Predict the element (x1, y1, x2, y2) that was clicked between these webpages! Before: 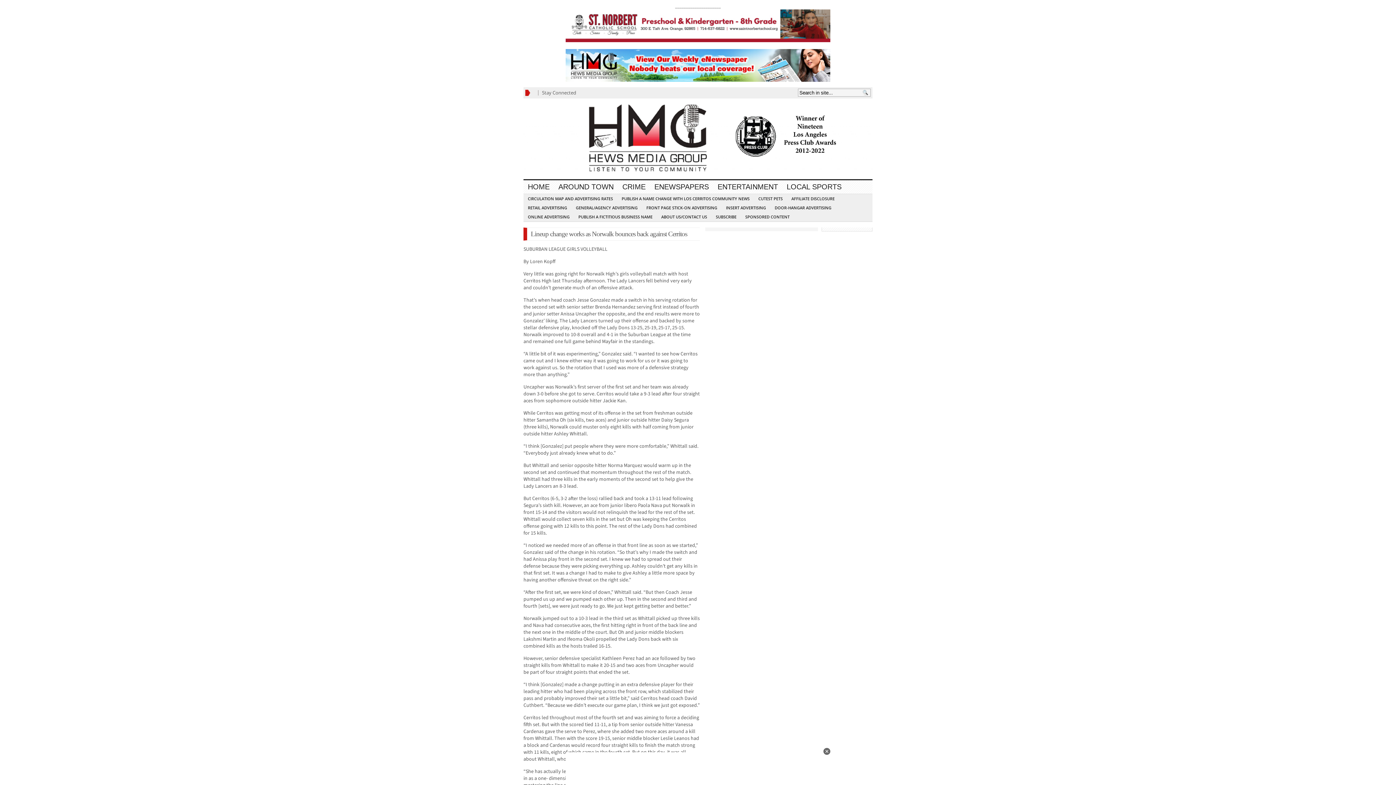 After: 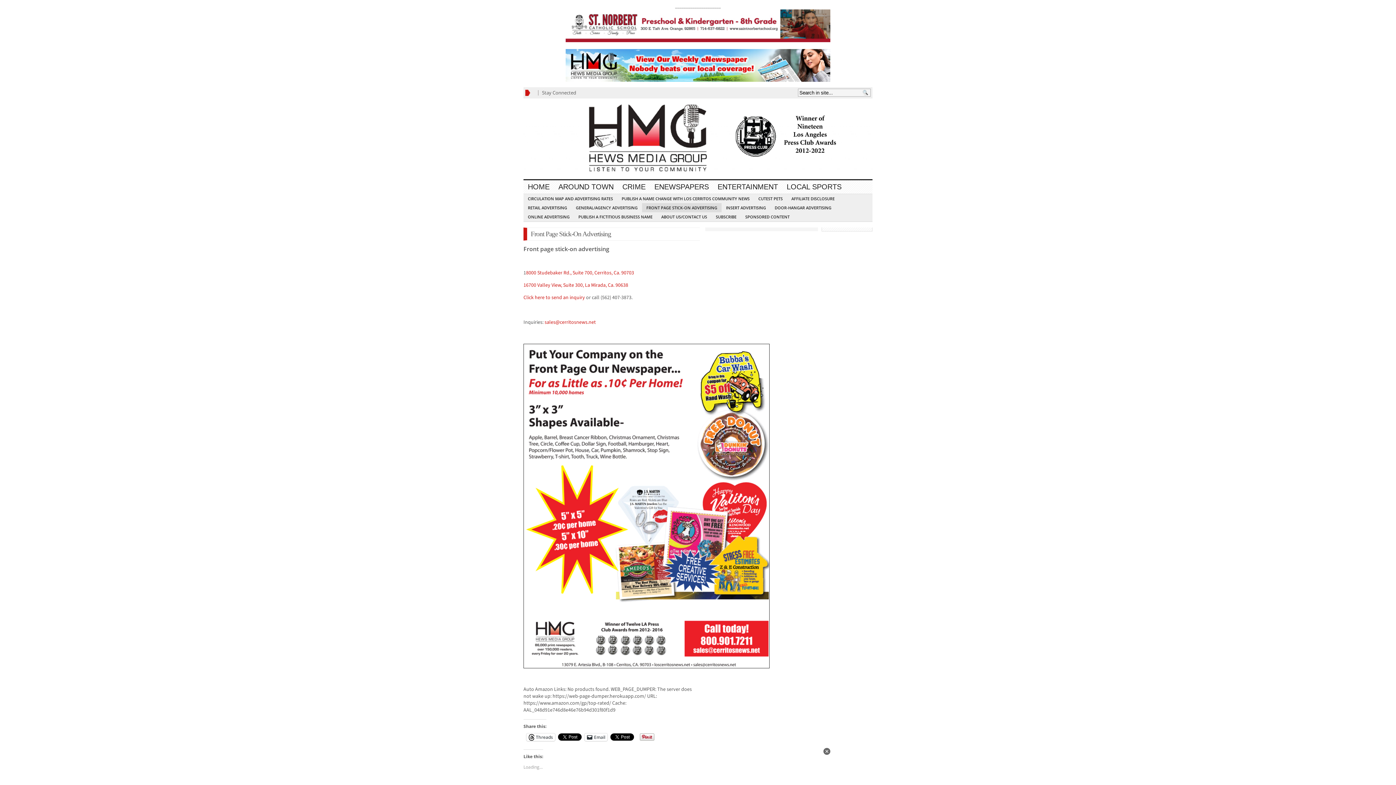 Action: label: FRONT PAGE STICK-ON ADVERTISING bbox: (642, 203, 721, 212)